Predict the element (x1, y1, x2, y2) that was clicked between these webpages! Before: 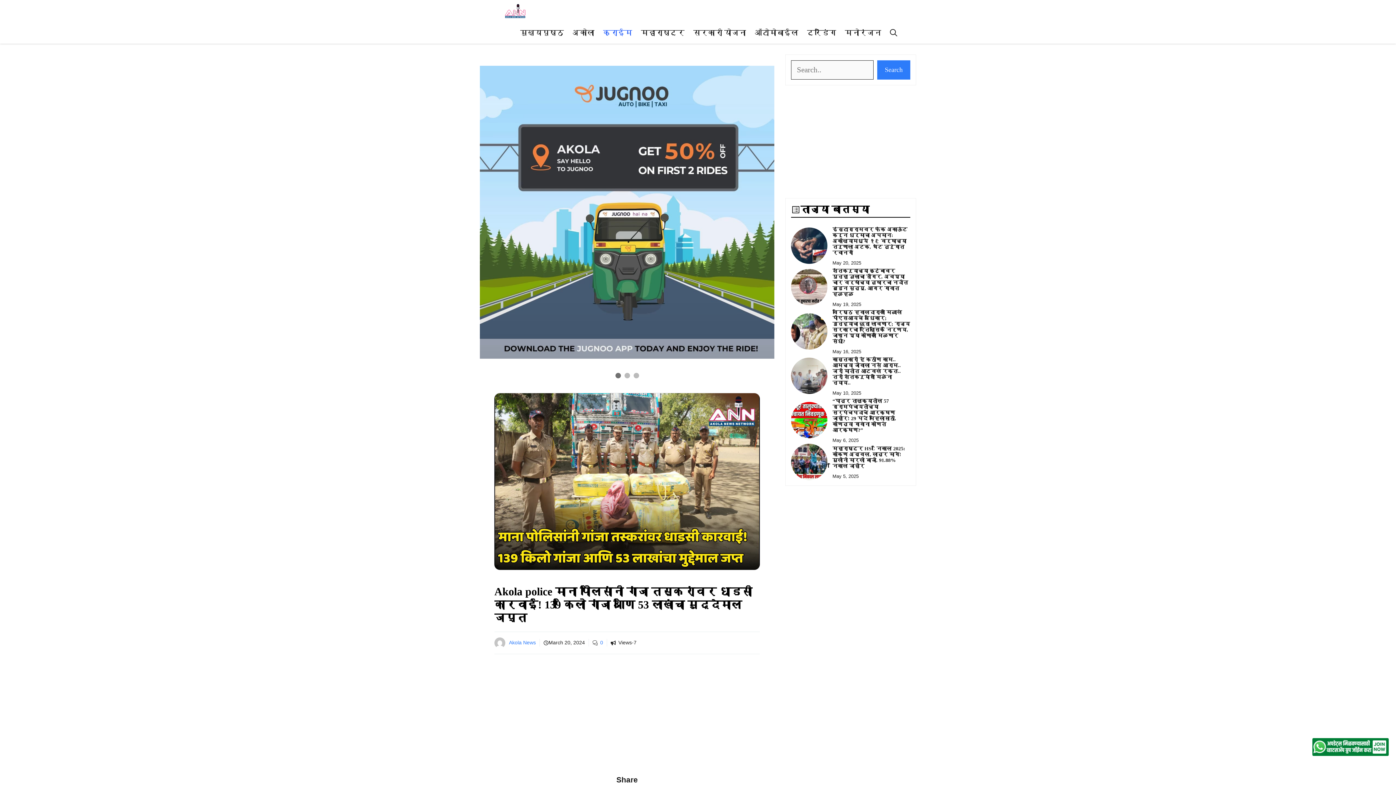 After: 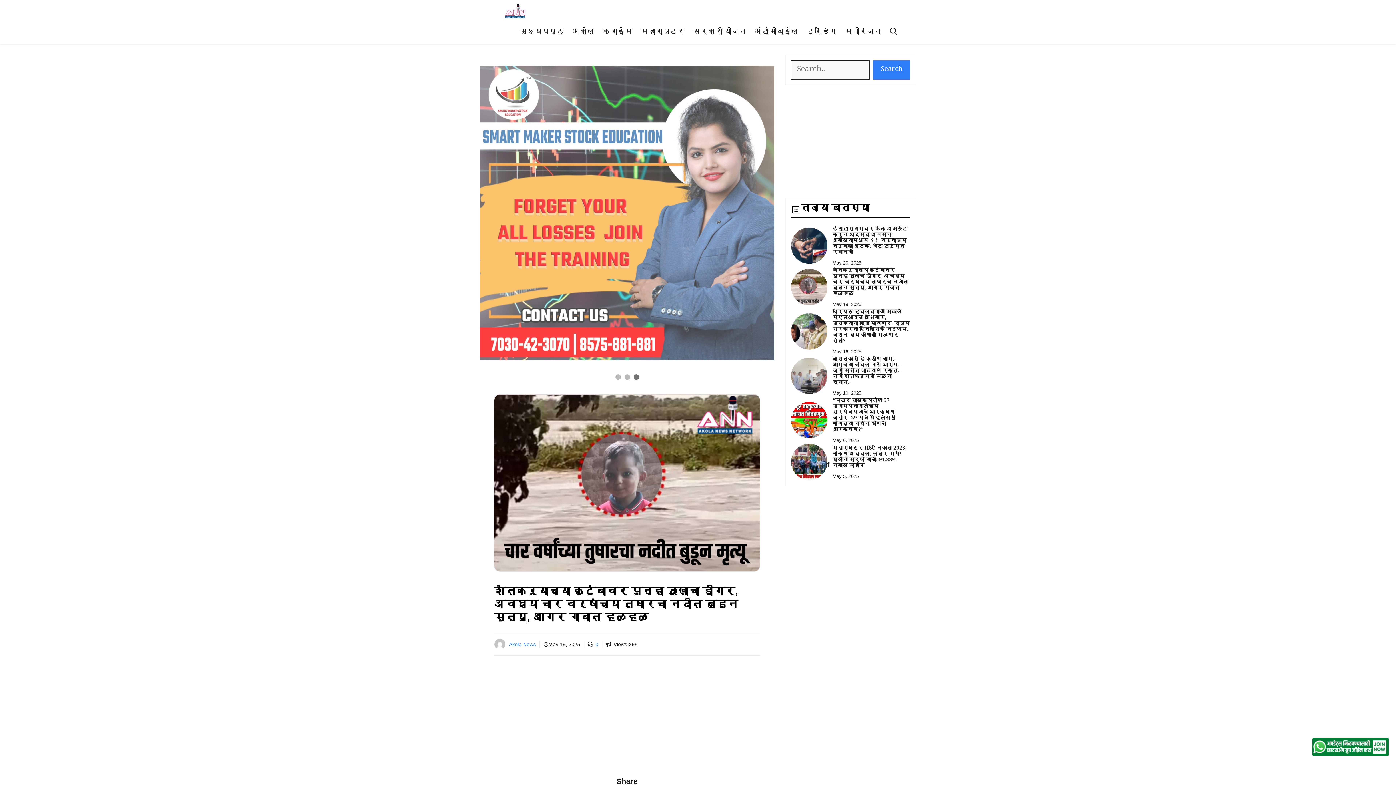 Action: label: शेतकऱ्याच्या कुटुंबावर पुन्हा दुःखाचा डोंगर, अवघ्या चार वर्षांच्या तुषारचा नदीत बुडून मृत्यू, आगर गावात हळहळ bbox: (832, 268, 908, 297)